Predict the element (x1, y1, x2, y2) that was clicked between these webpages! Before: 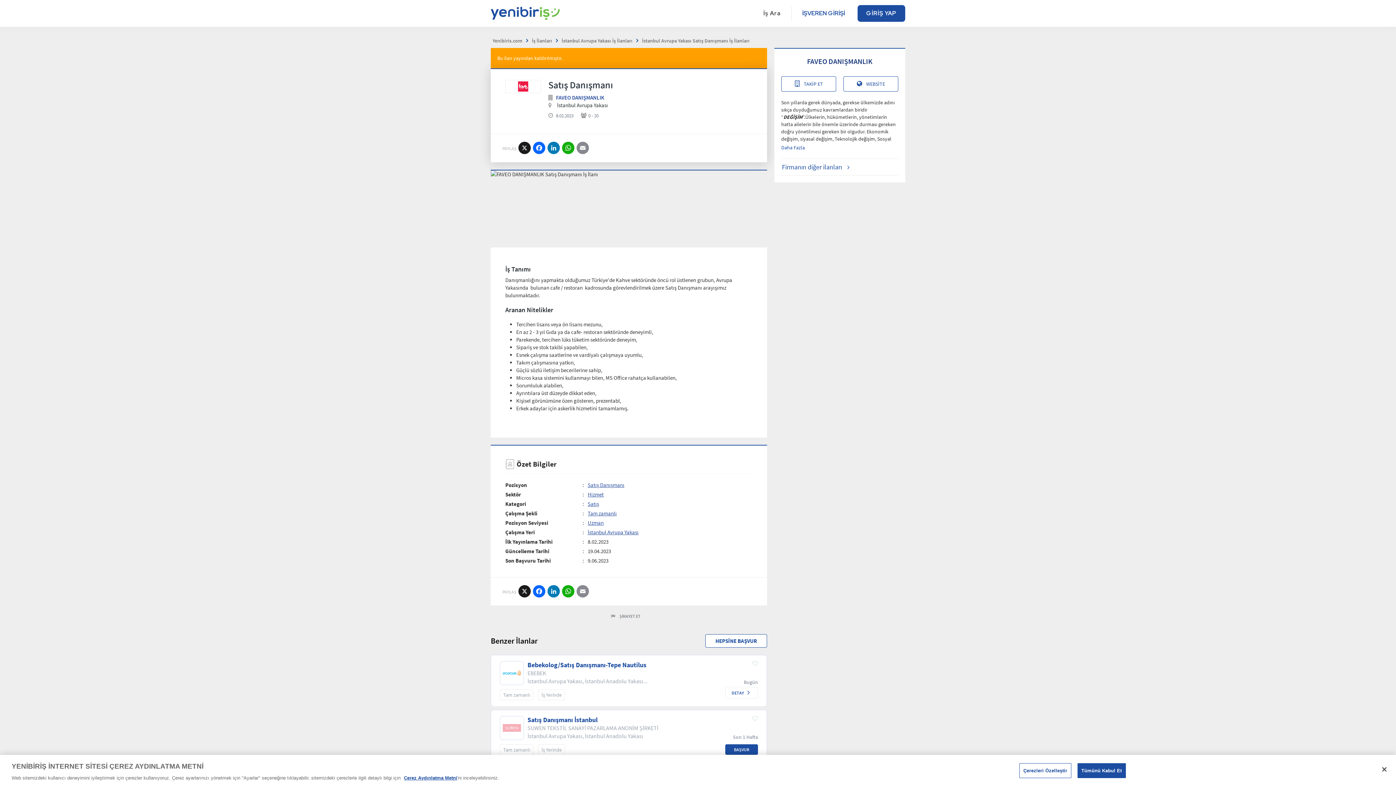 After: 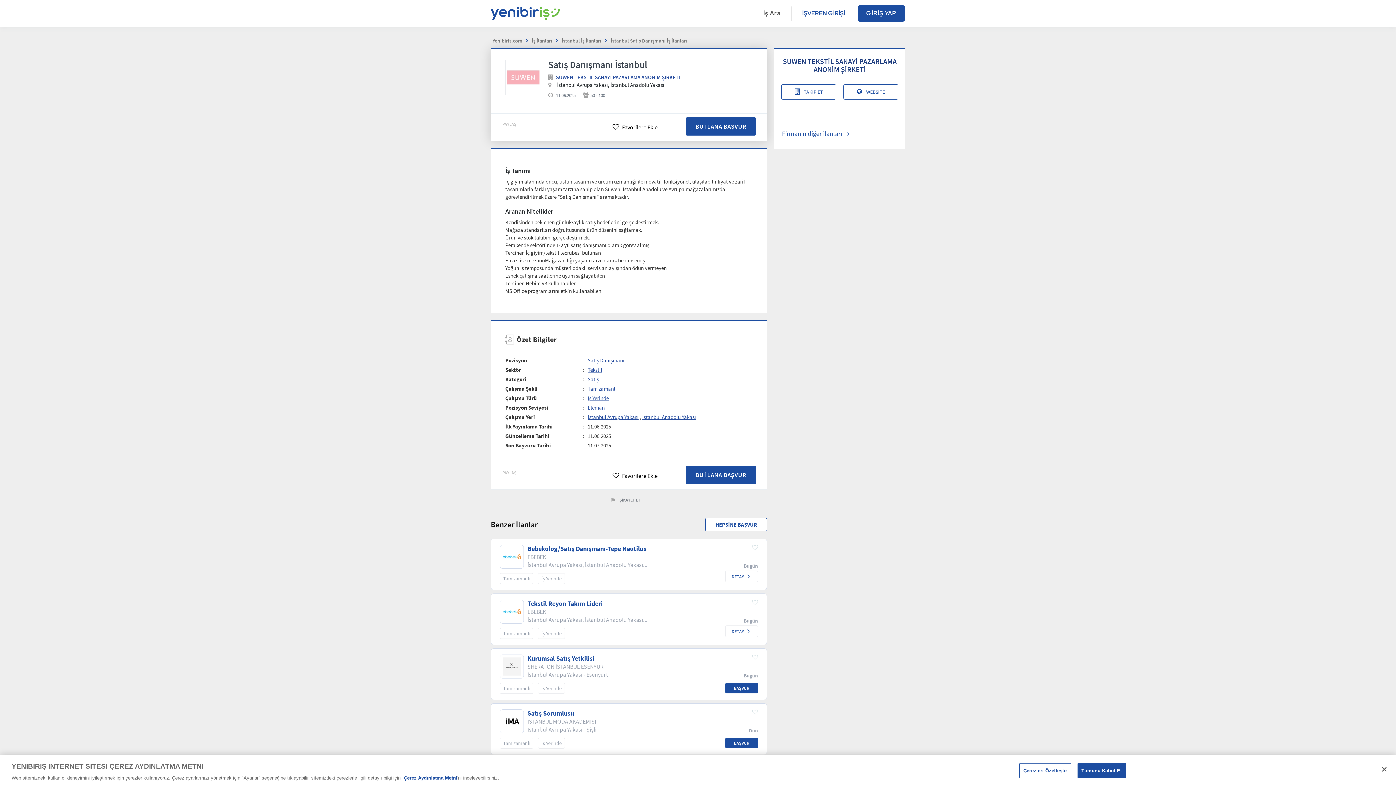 Action: label: Satış Danışmanı İstanbul bbox: (527, 716, 713, 724)